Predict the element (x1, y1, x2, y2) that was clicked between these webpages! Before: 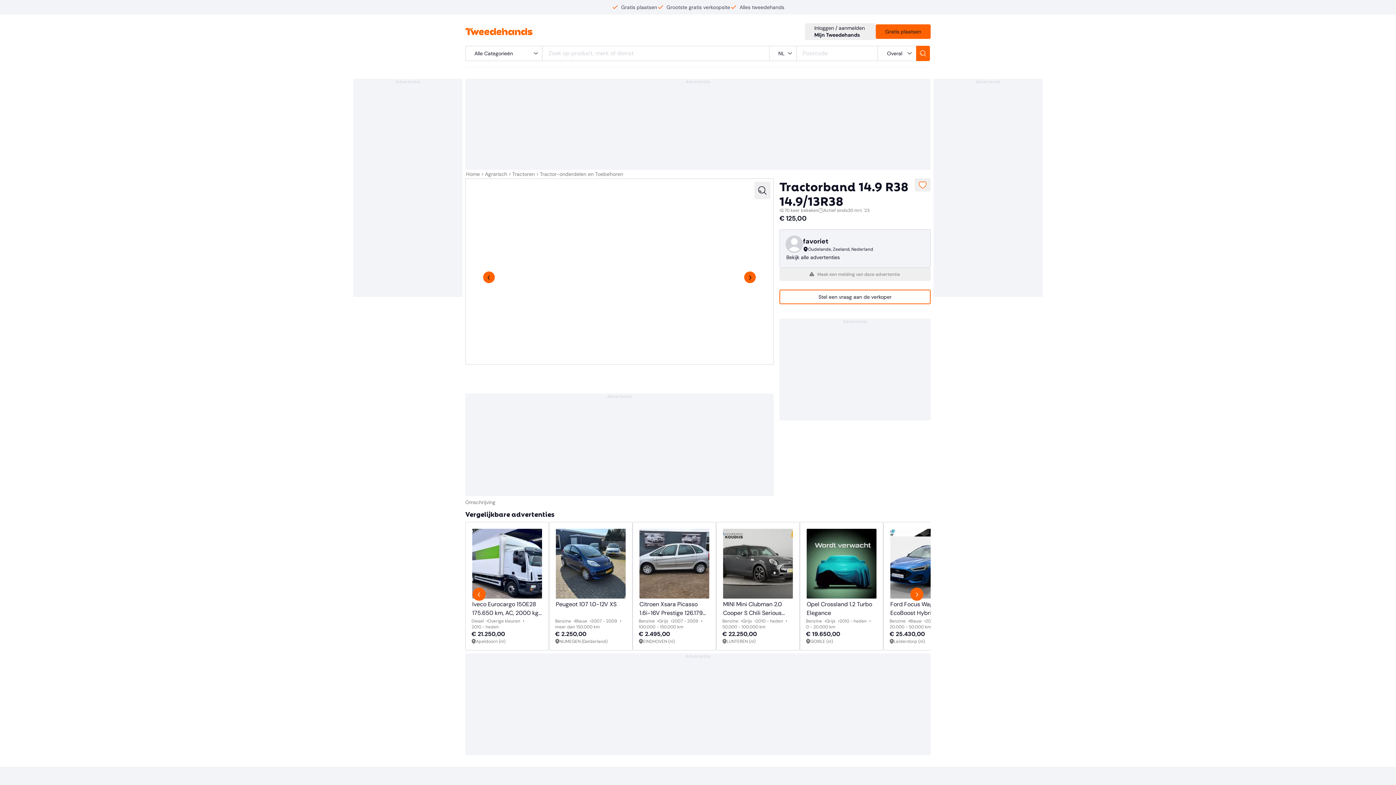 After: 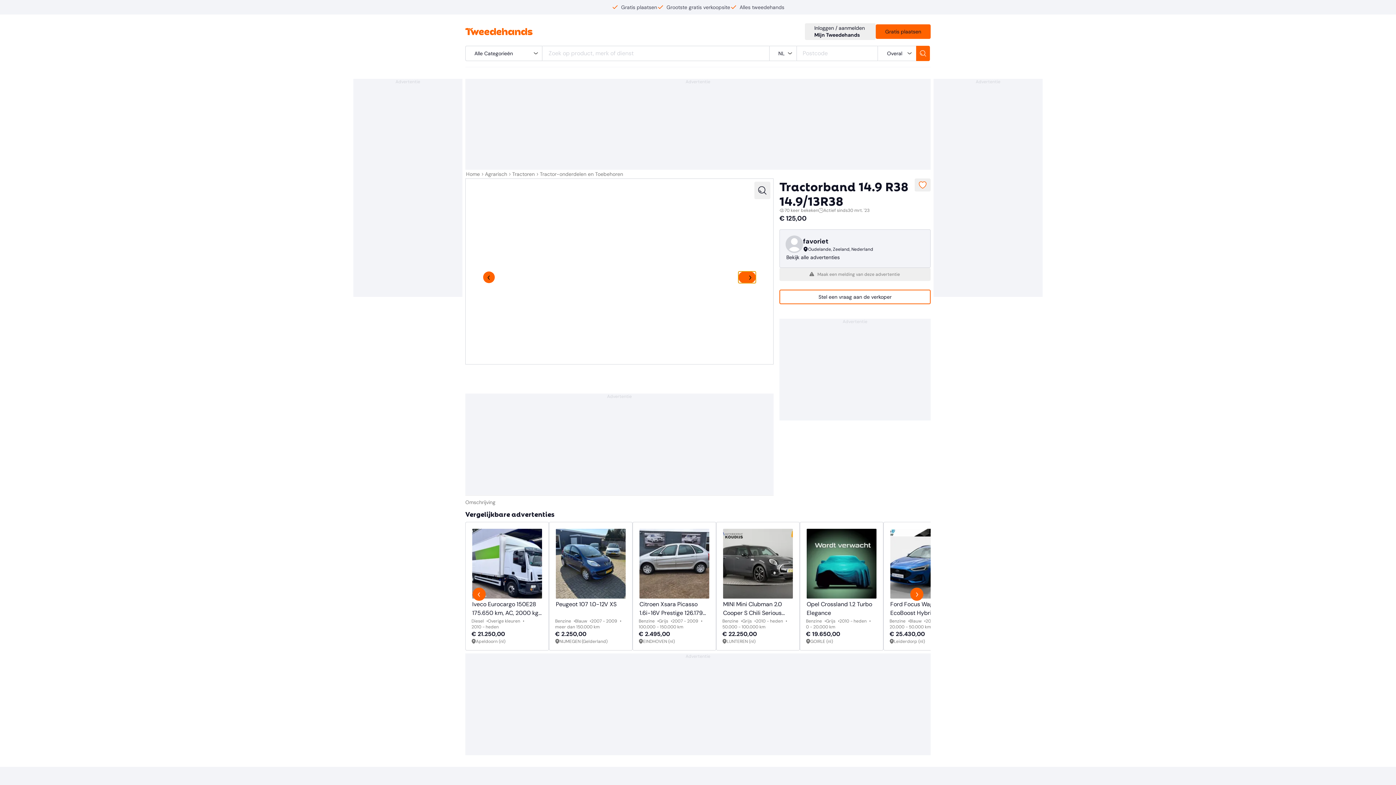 Action: bbox: (744, 271, 756, 283)